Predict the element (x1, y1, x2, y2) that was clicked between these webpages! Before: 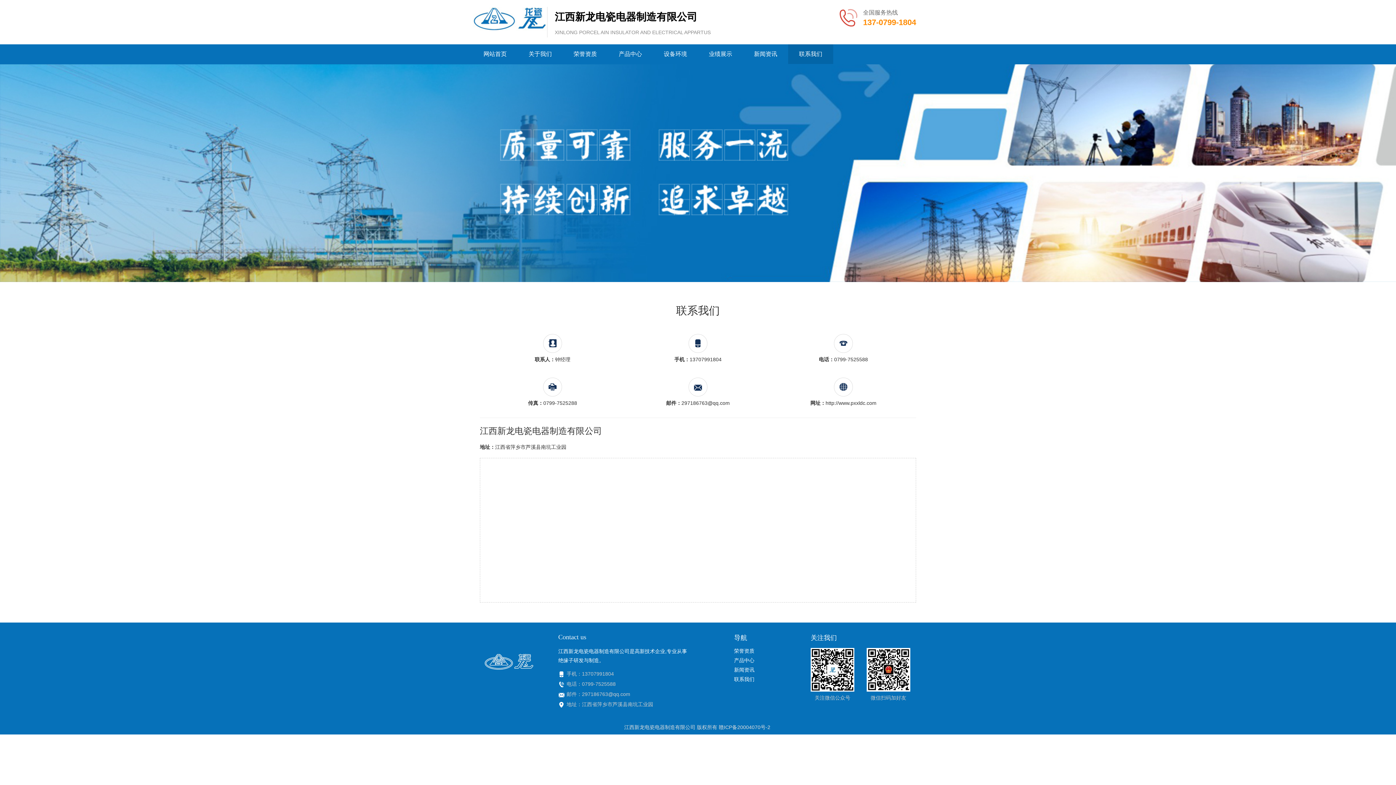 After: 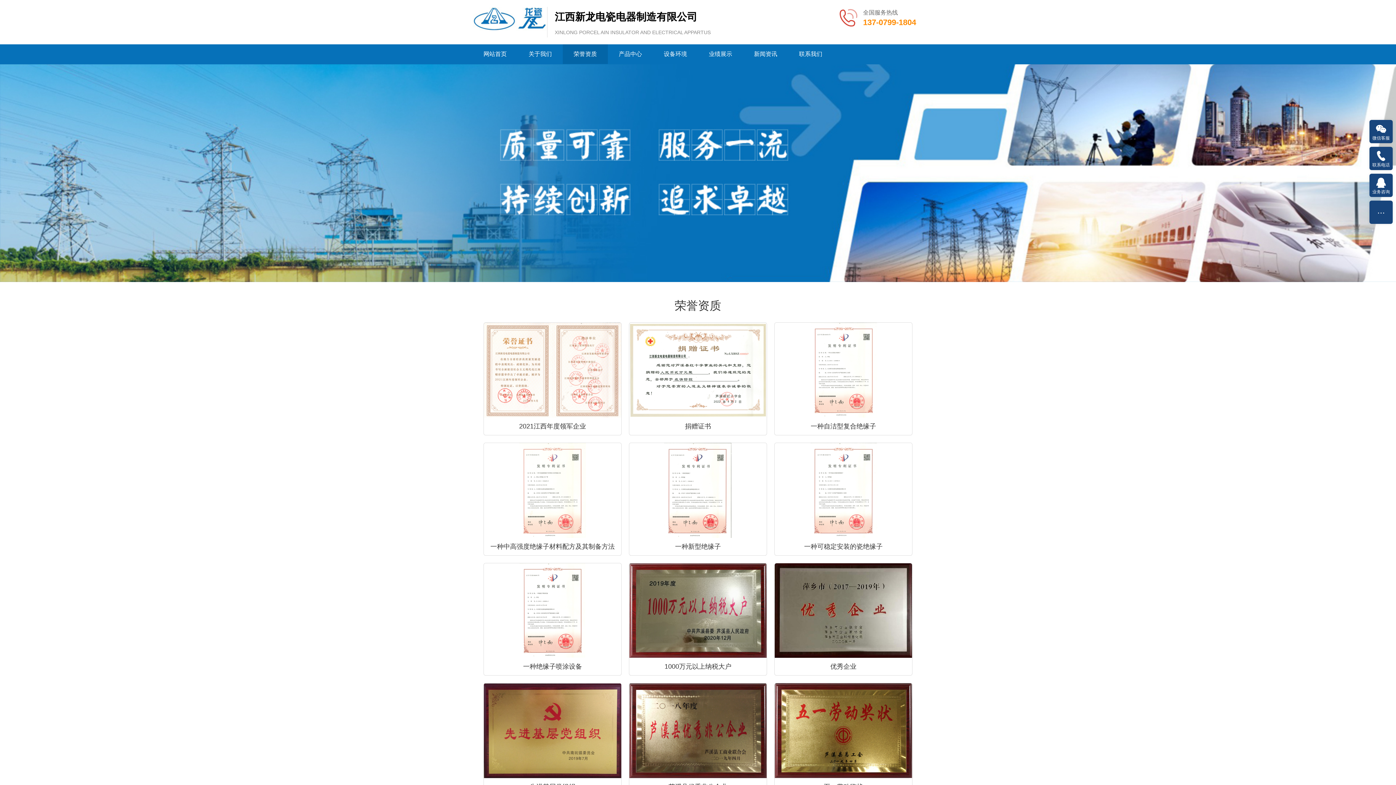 Action: label: 荣誉资质 bbox: (734, 648, 806, 654)